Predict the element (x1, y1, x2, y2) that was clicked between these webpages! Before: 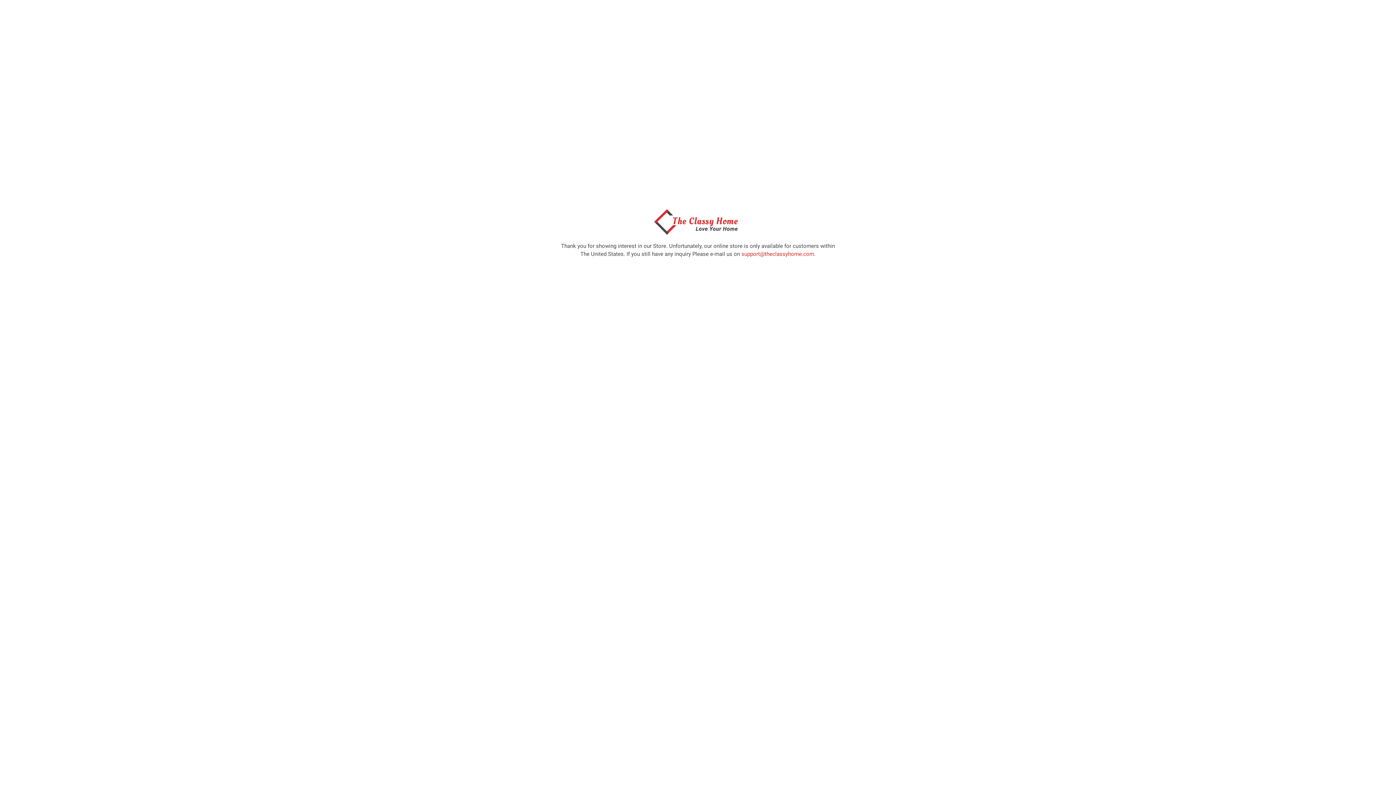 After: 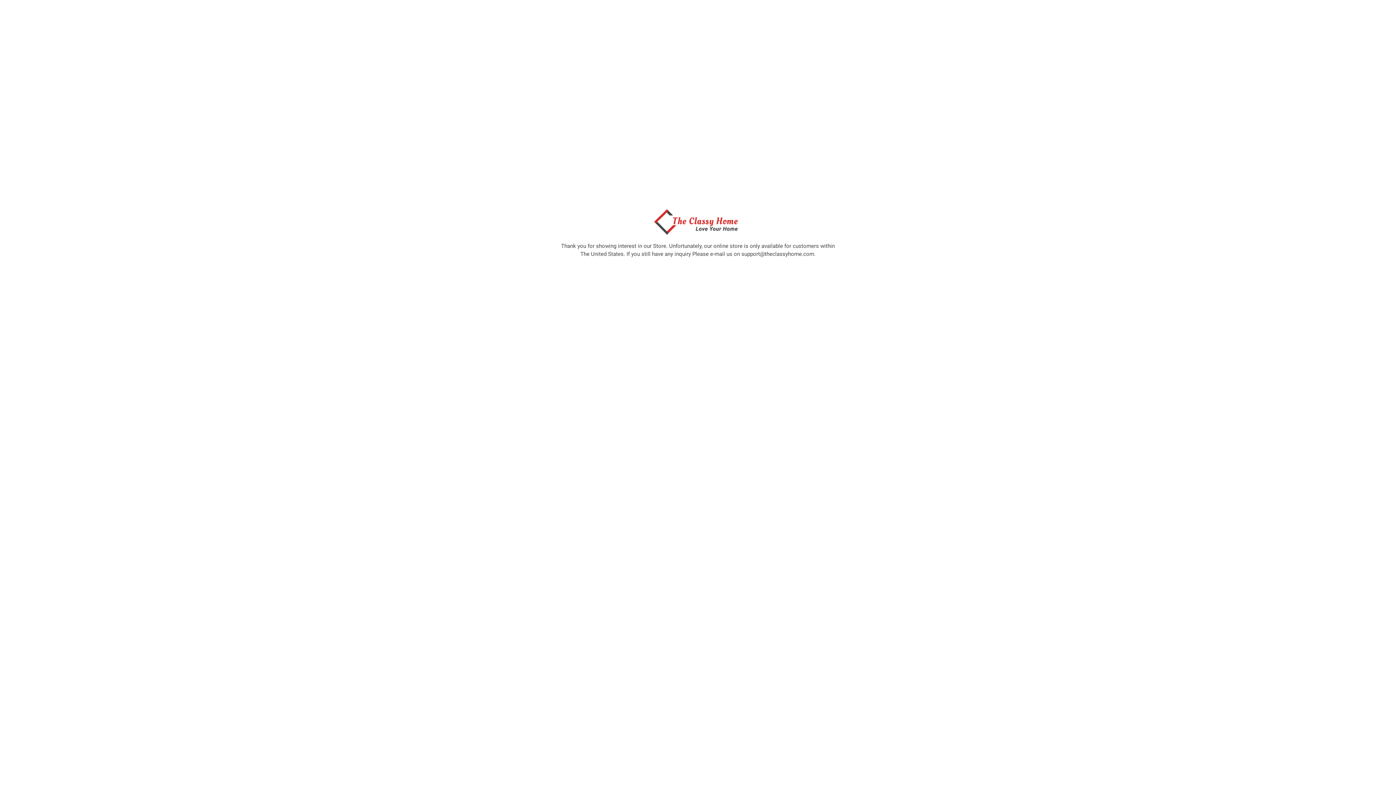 Action: bbox: (741, 250, 814, 257) label: support@theclassyhome.com